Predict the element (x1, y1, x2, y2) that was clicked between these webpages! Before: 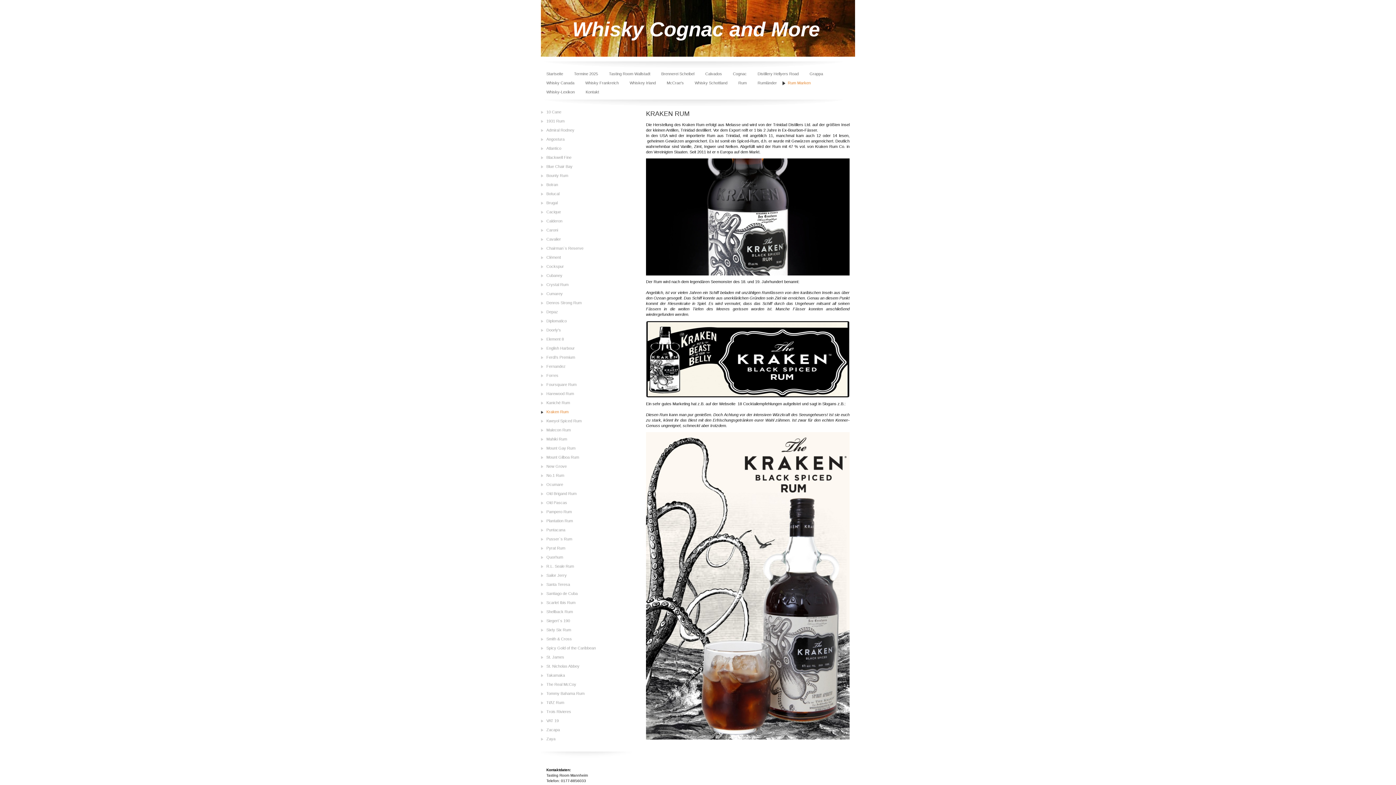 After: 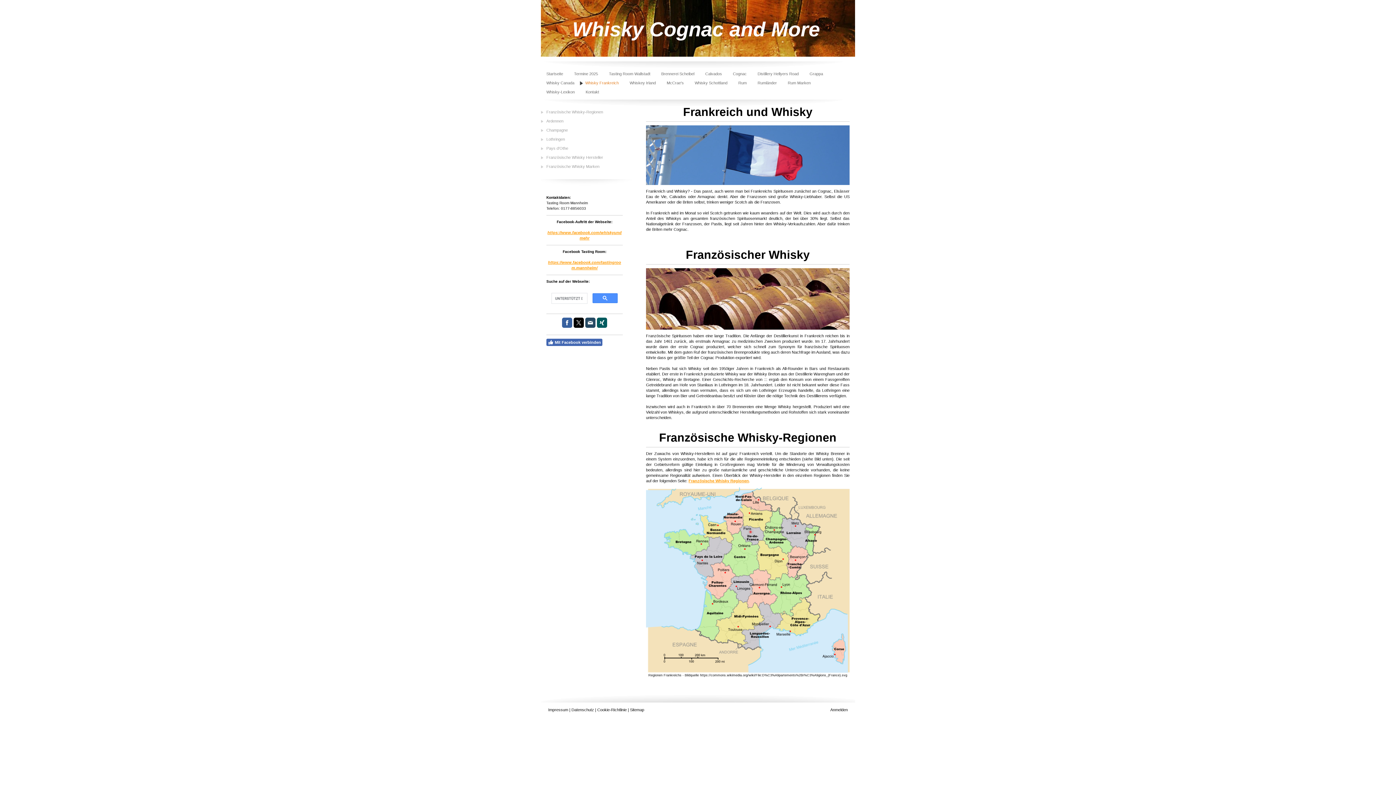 Action: label: Whisky Frankreich bbox: (580, 78, 624, 87)